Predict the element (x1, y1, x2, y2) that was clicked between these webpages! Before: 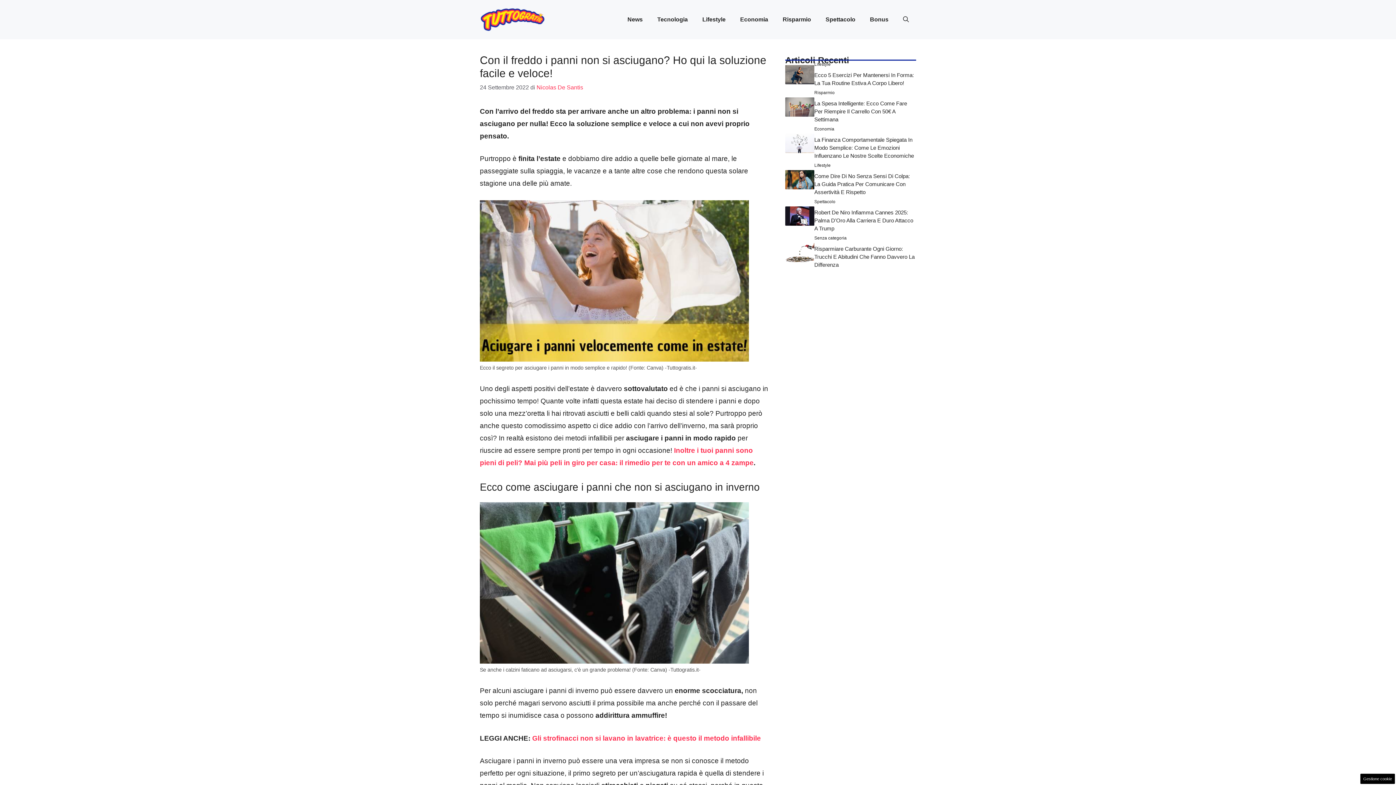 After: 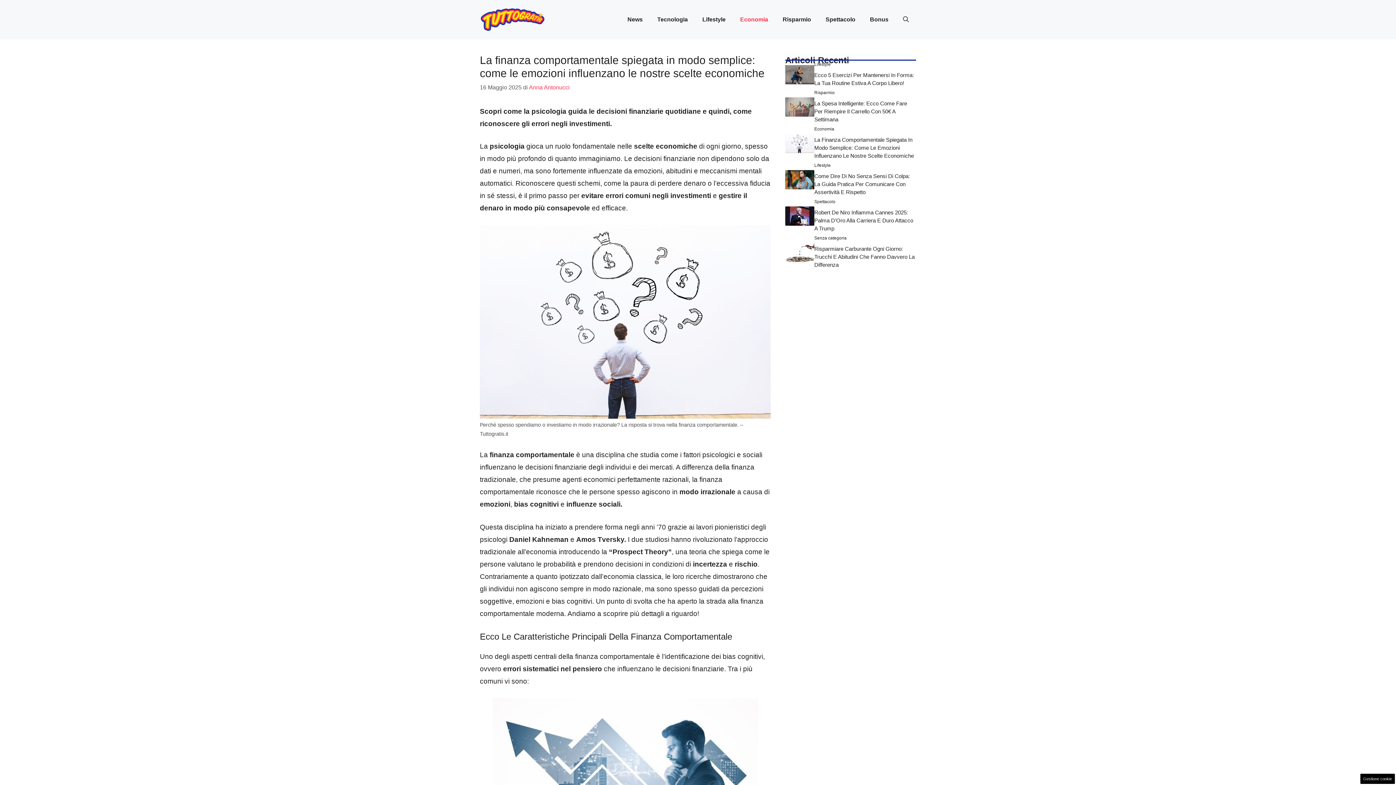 Action: label: La Finanza Comportamentale Spiegata In Modo Semplice: Come Le Emozioni Influenzano Le Nostre Scelte Economiche bbox: (814, 136, 914, 158)